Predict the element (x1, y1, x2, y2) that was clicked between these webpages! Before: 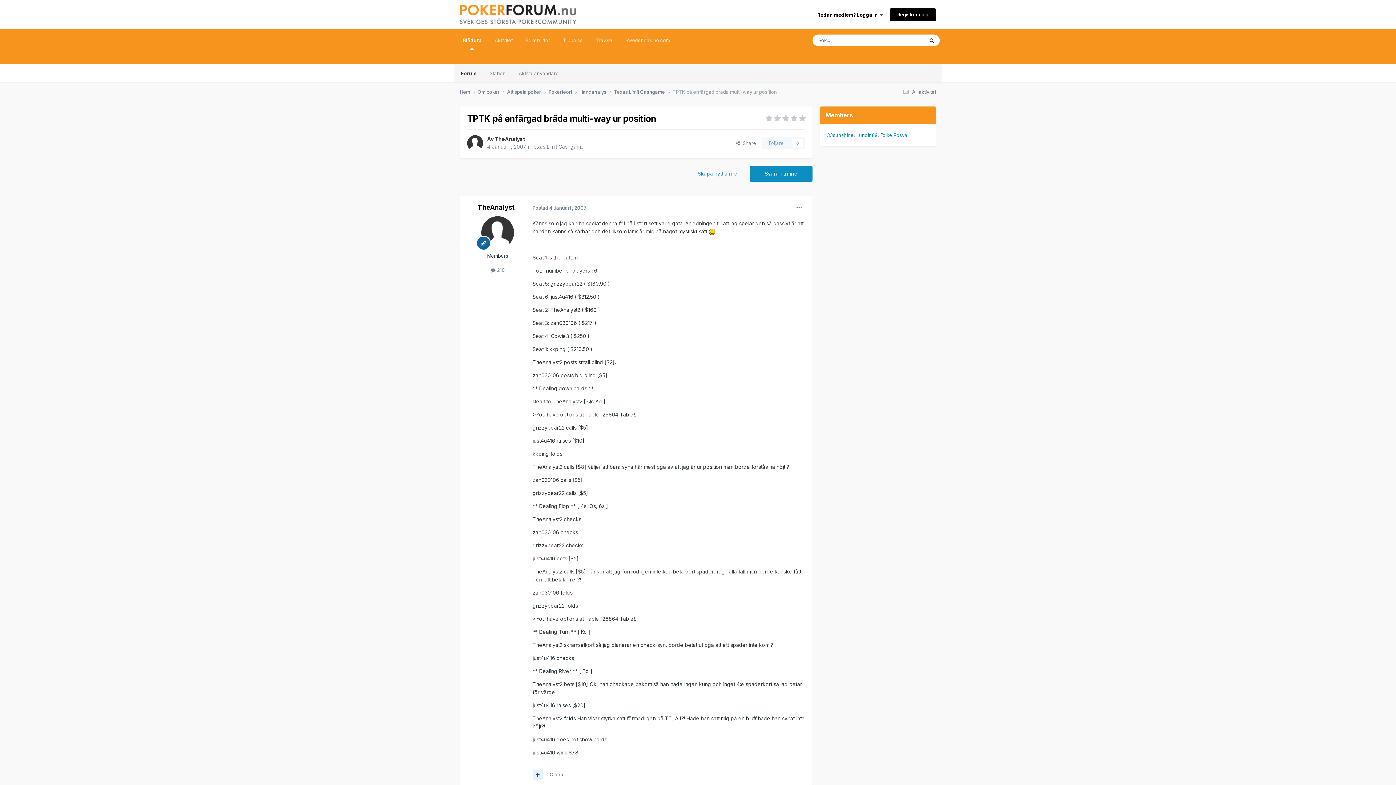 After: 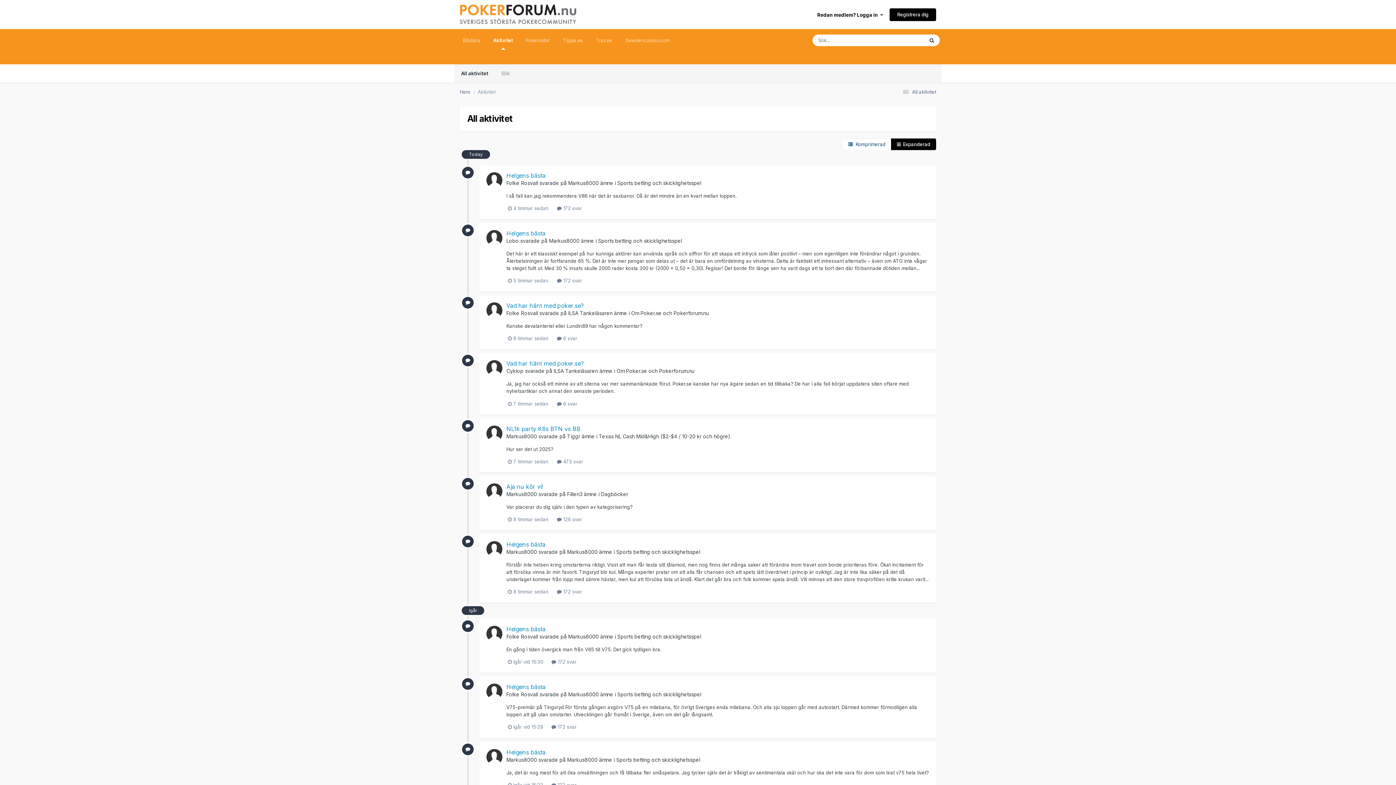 Action: bbox: (488, 30, 519, 49) label: Aktivitet